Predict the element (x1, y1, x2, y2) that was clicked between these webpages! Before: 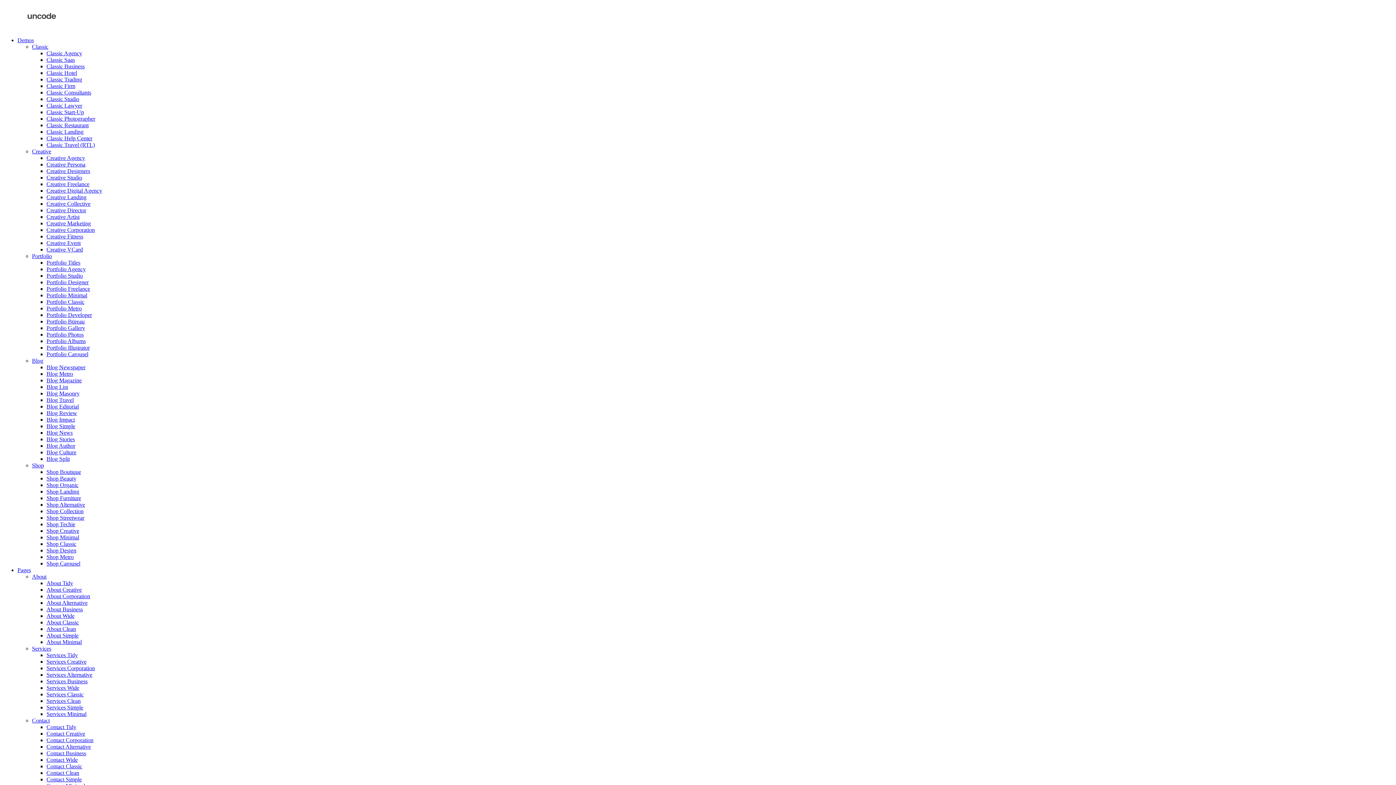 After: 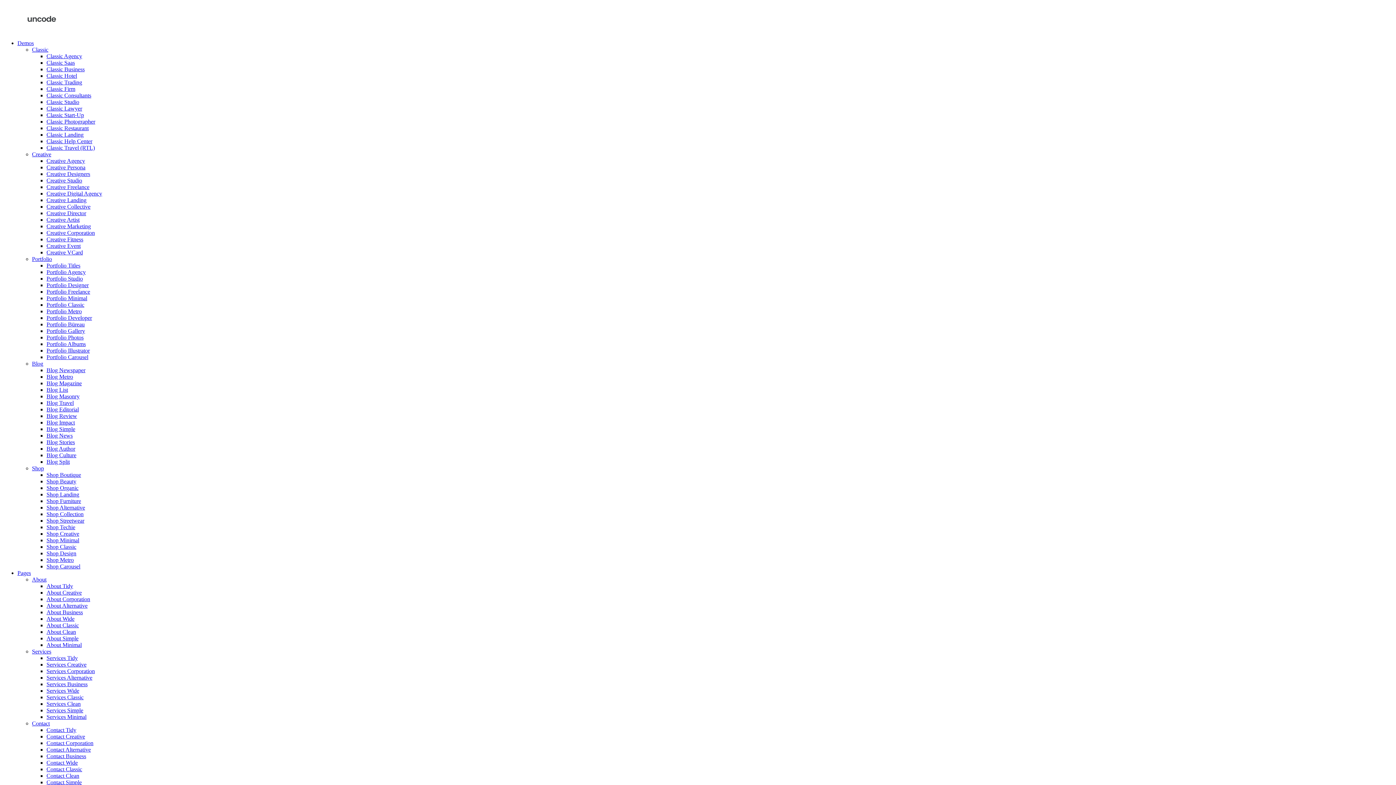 Action: bbox: (46, 233, 83, 239) label: Creative Fitness